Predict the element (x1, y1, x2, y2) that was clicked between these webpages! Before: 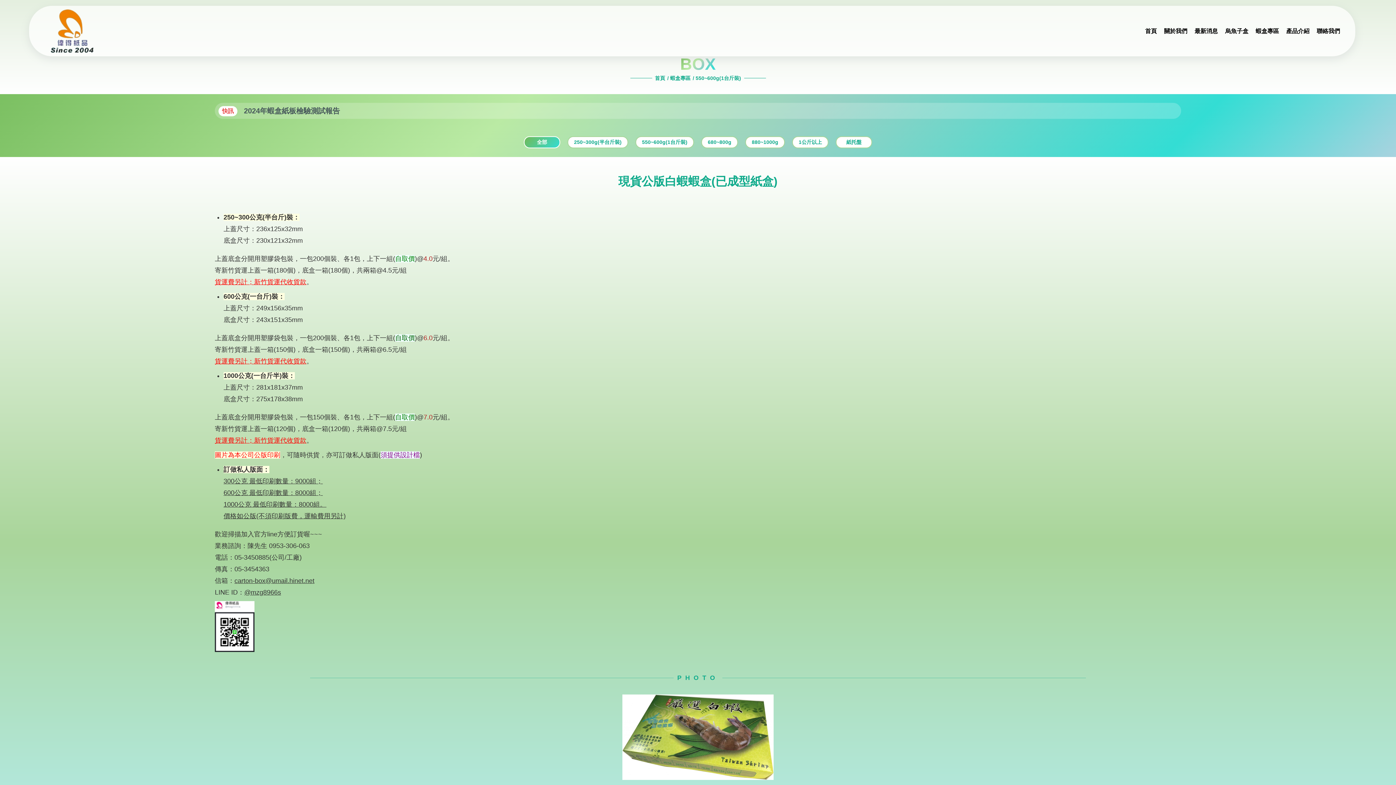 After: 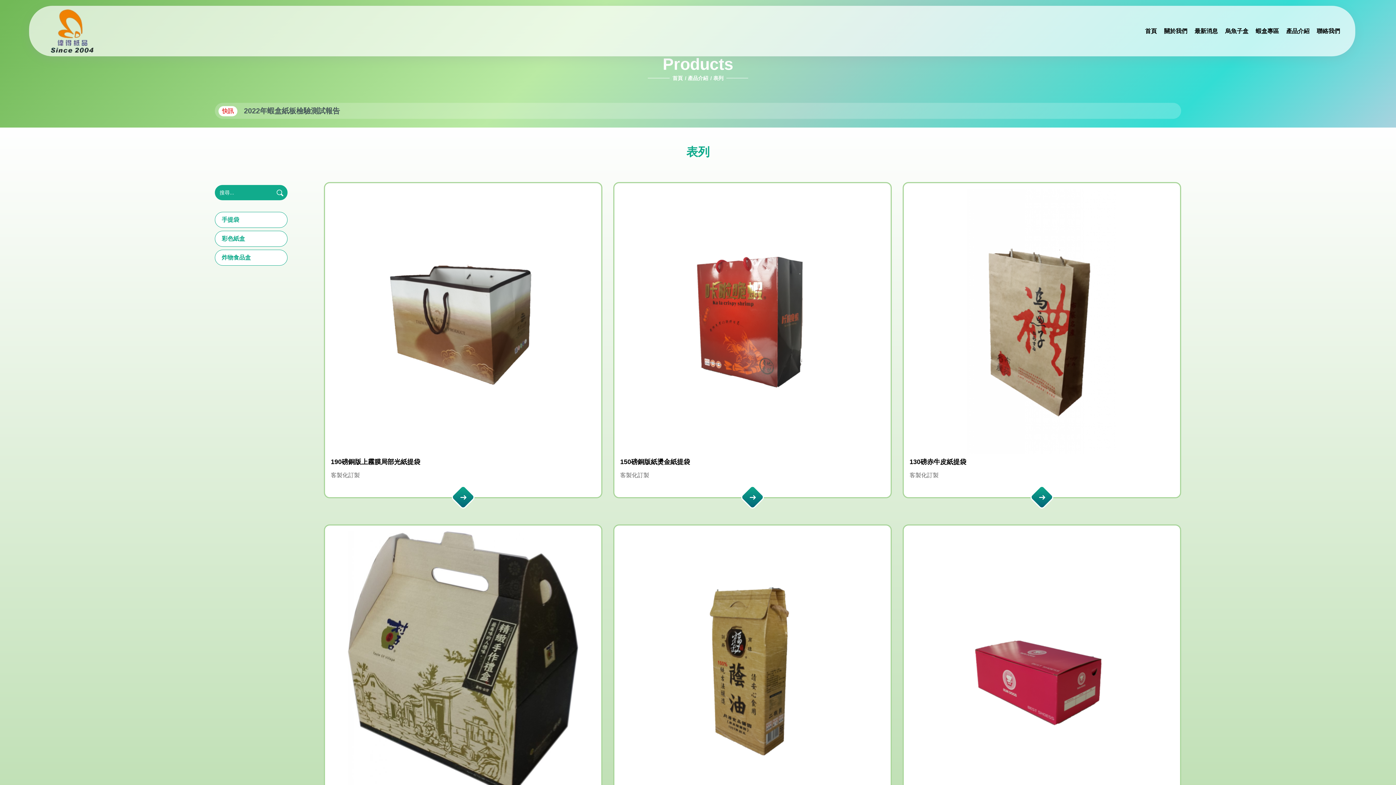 Action: label: 產品介紹 bbox: (1284, 25, 1311, 36)